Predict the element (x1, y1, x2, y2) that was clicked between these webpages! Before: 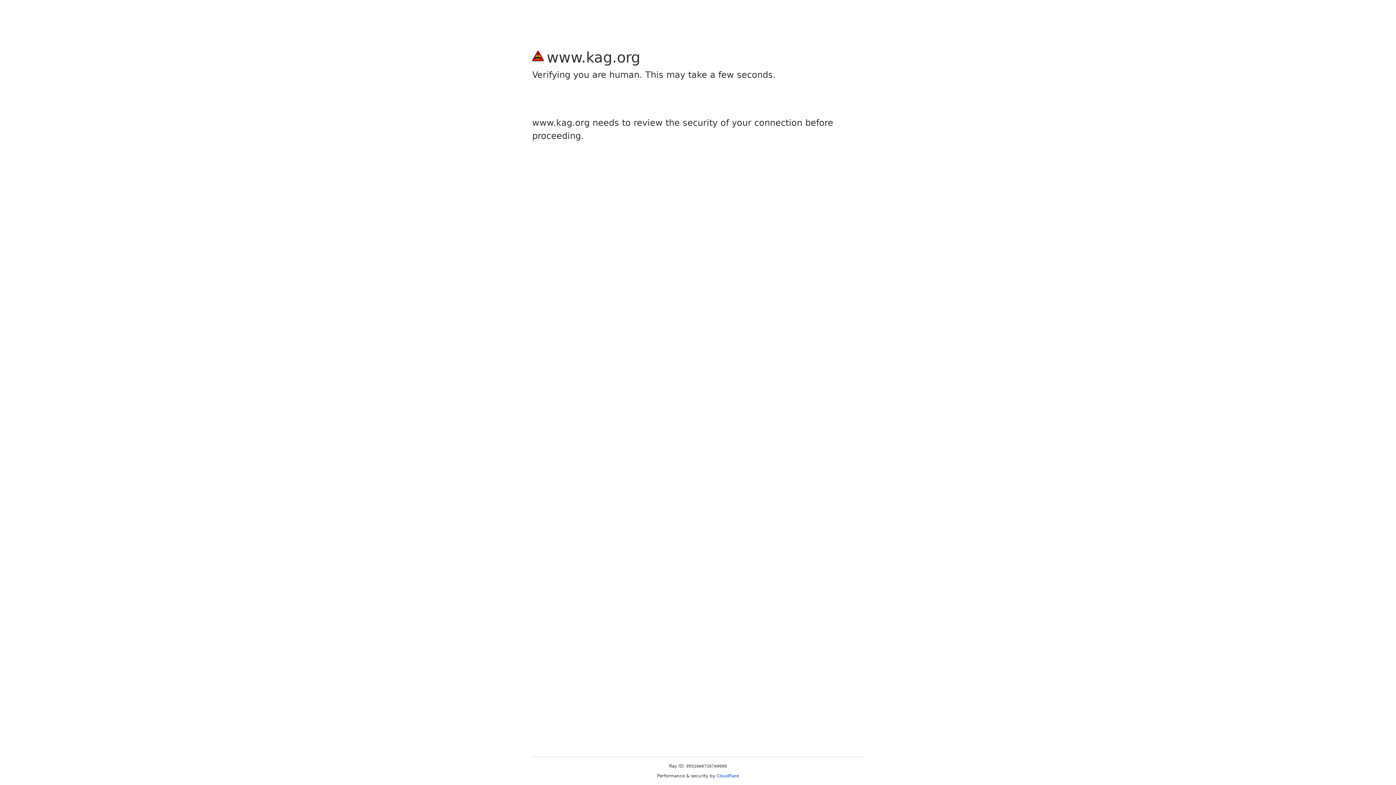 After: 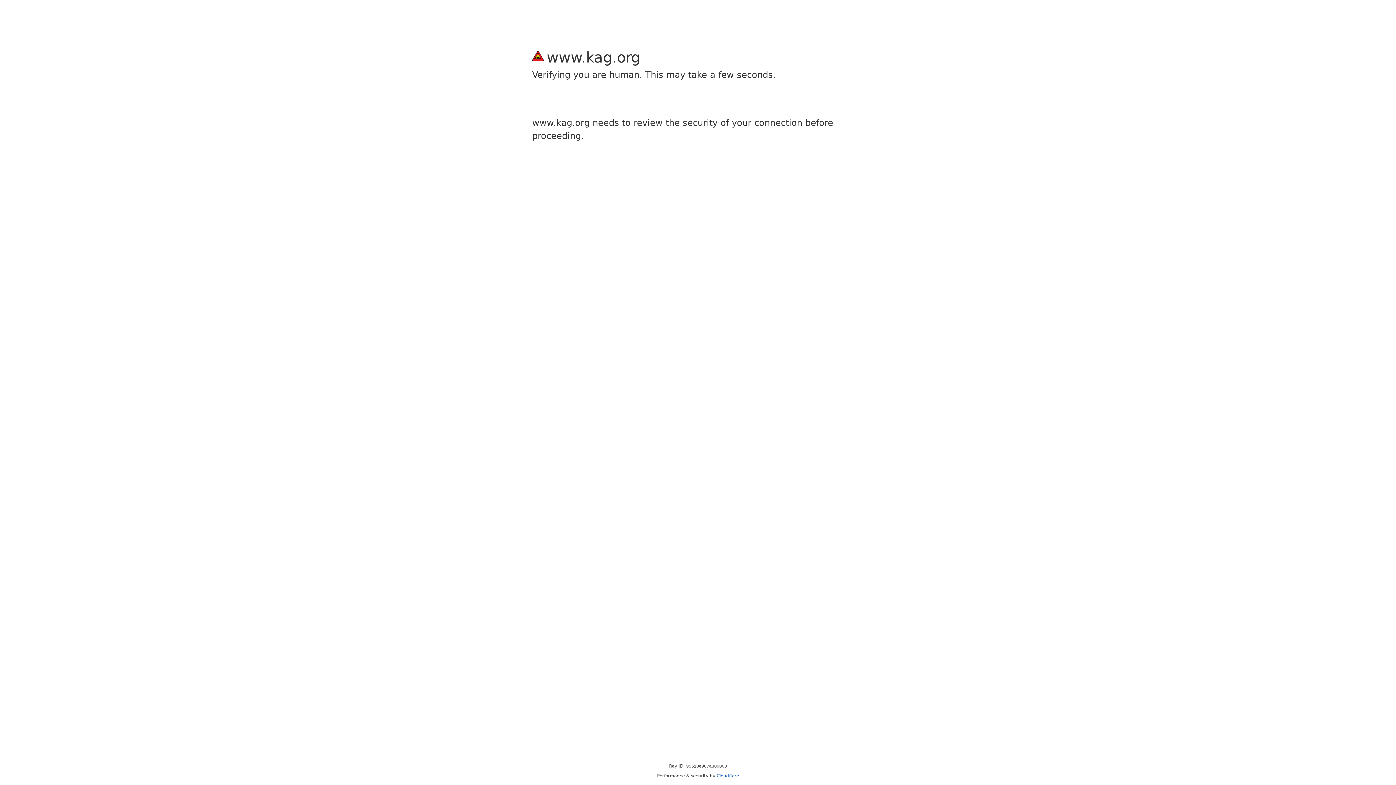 Action: label: Cloudflare bbox: (716, 773, 739, 778)